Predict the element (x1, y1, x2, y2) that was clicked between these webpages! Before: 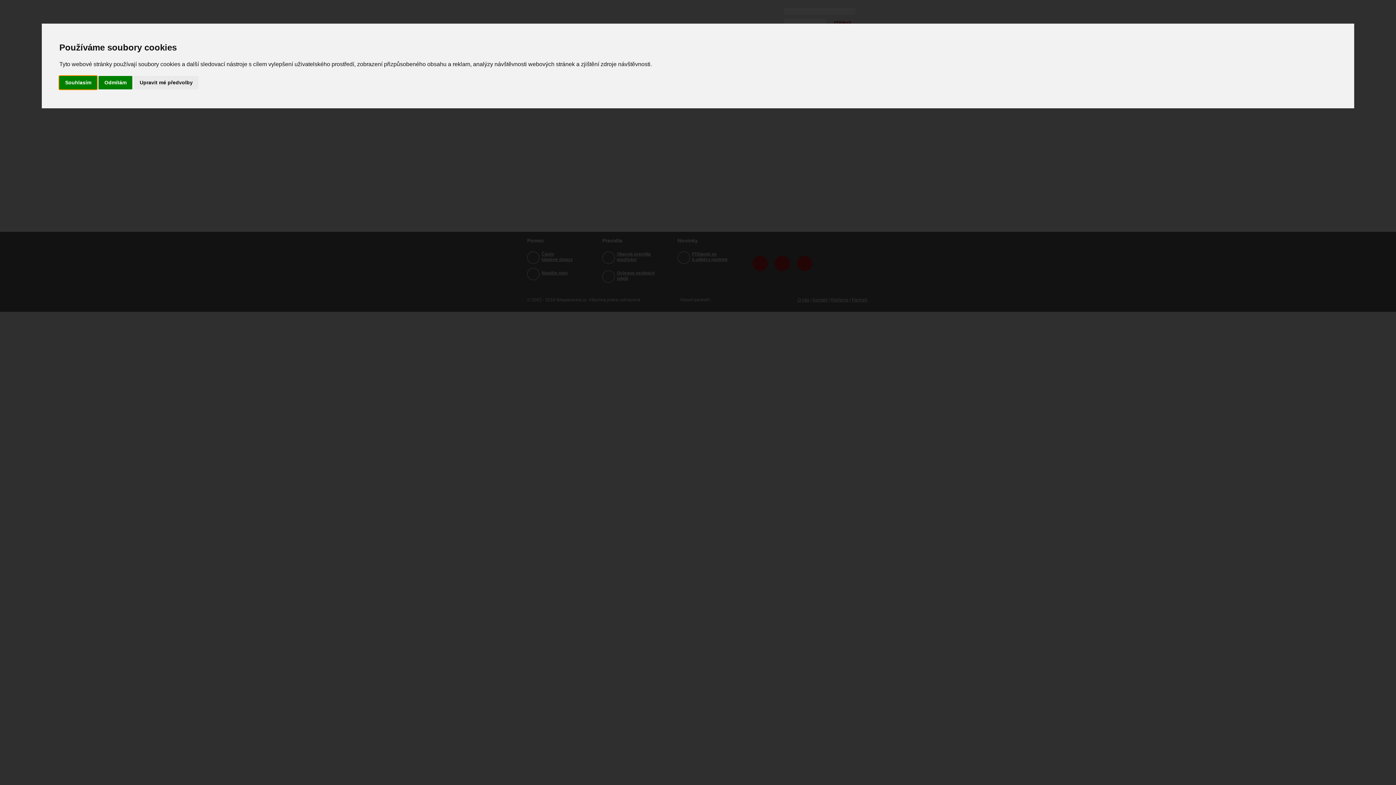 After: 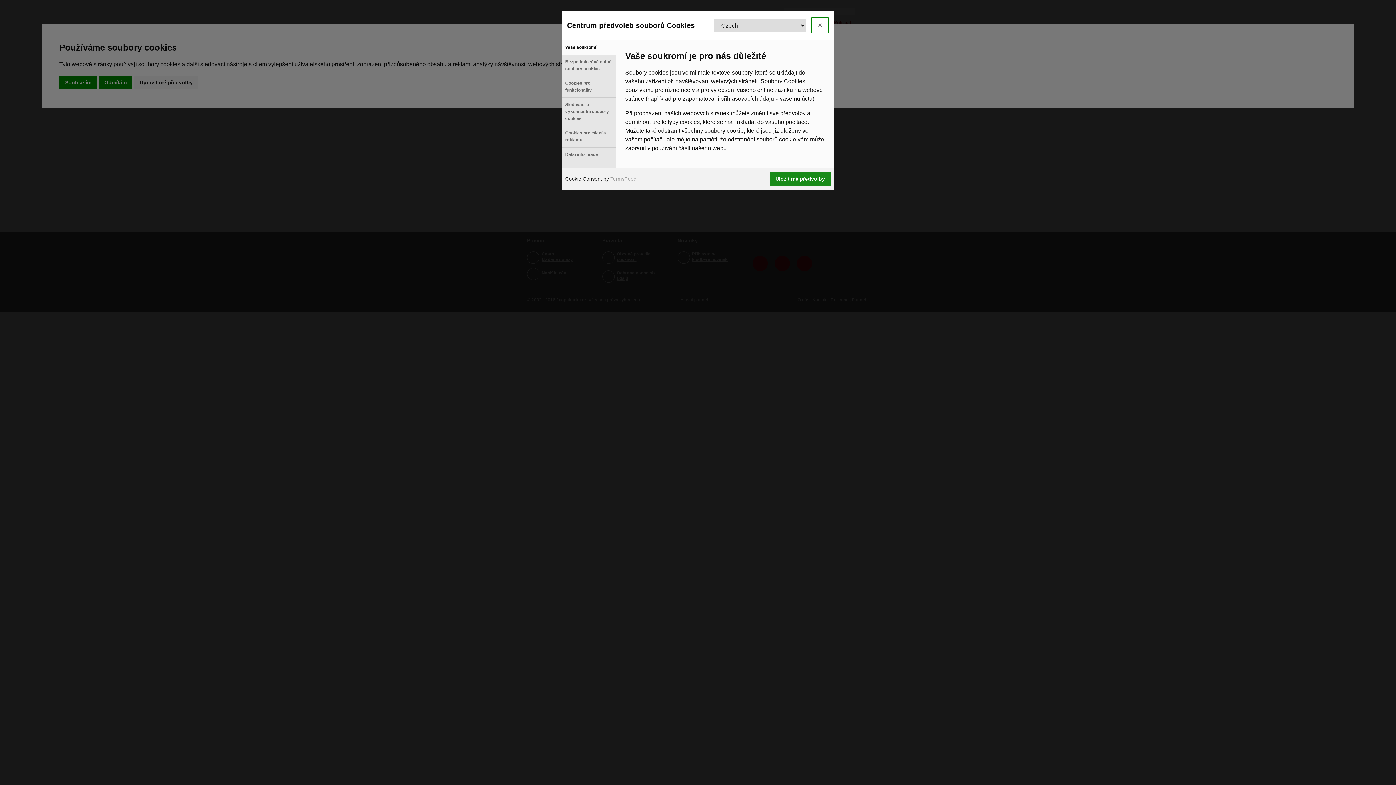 Action: label: Upravit mé předvolby bbox: (133, 75, 198, 89)